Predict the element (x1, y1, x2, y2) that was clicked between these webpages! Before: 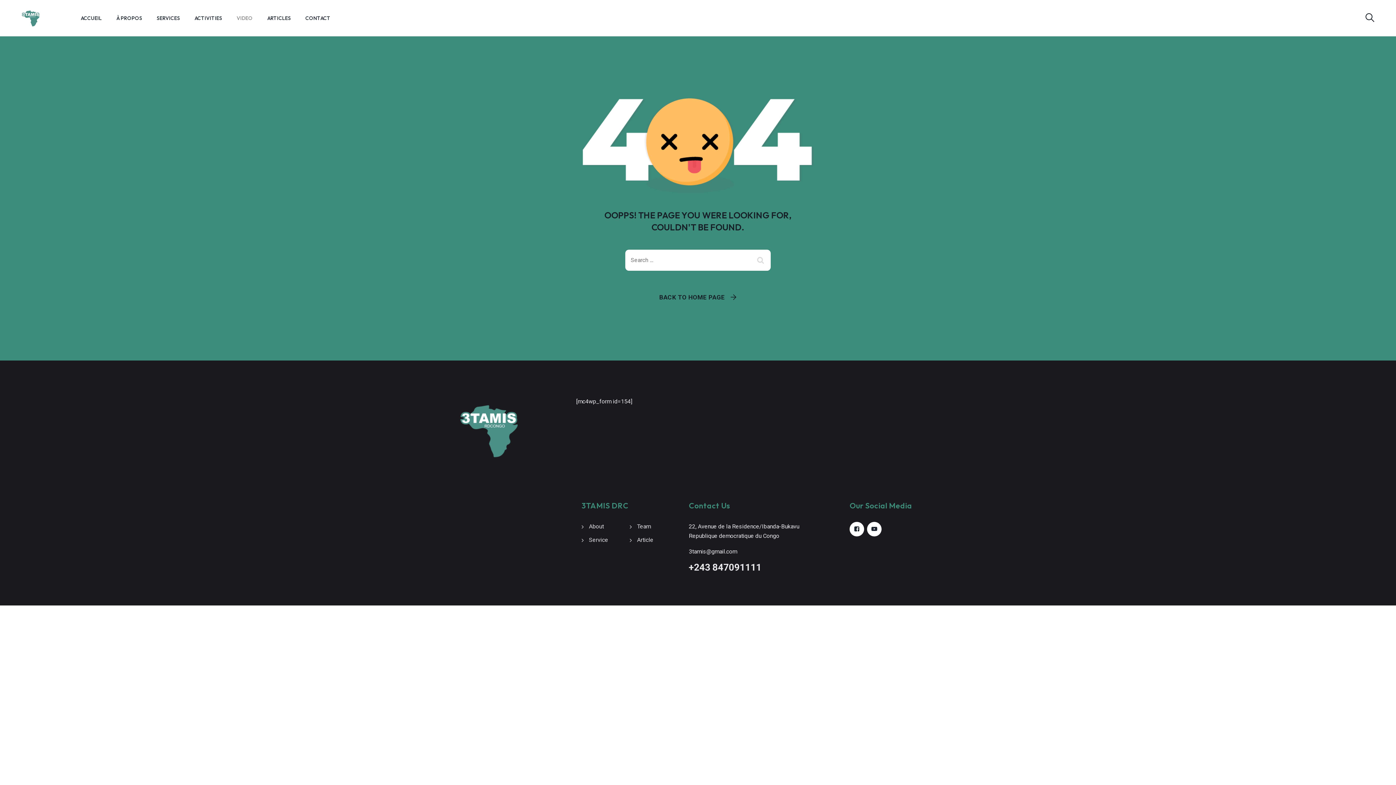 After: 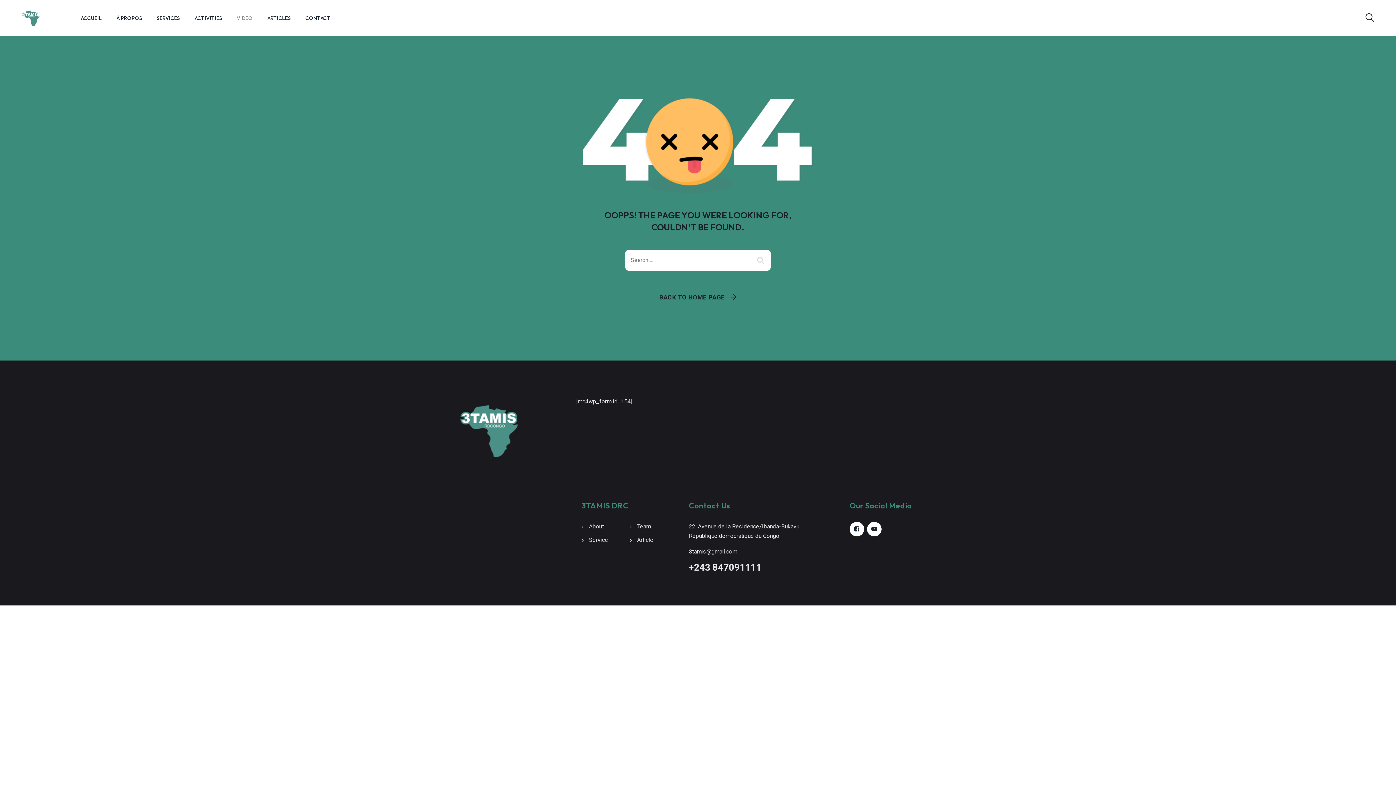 Action: bbox: (581, 523, 604, 530) label: About